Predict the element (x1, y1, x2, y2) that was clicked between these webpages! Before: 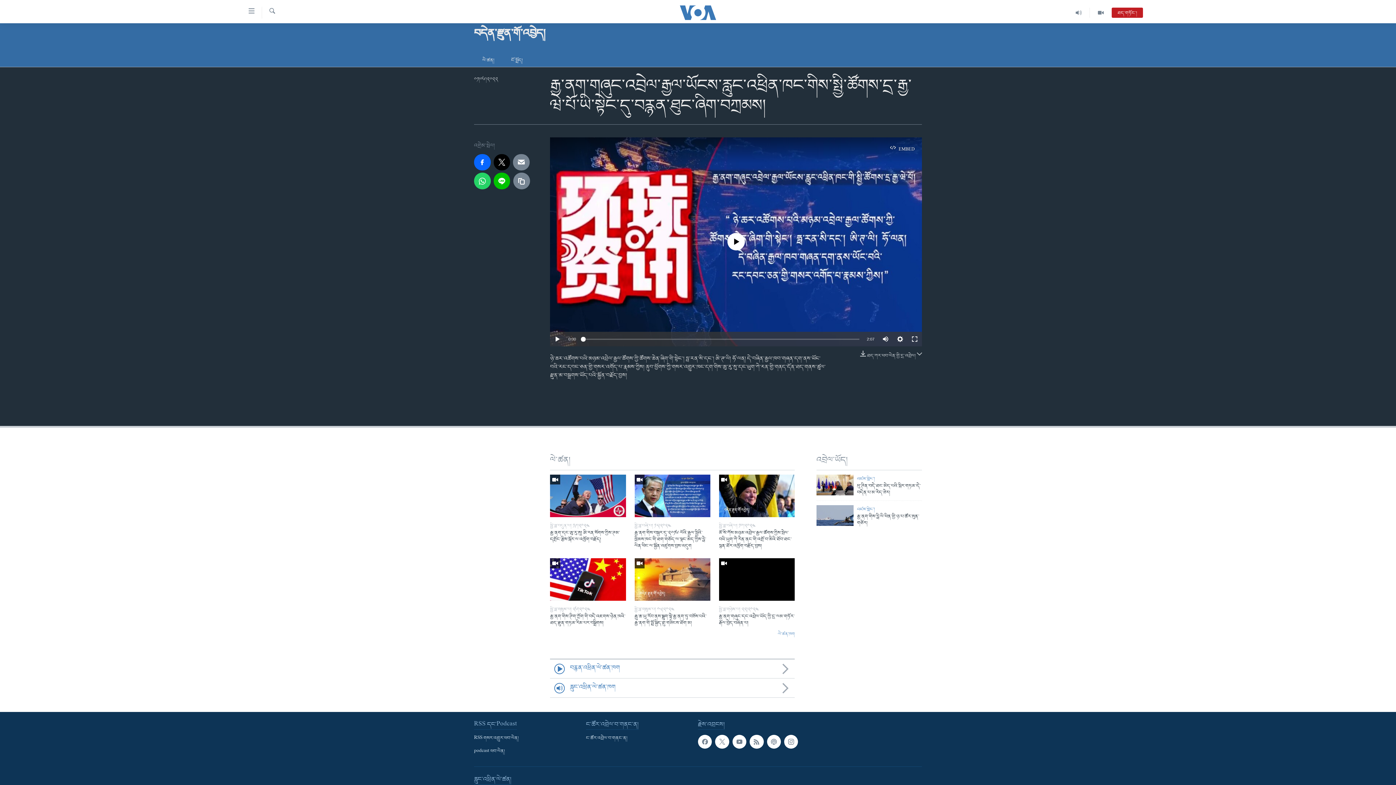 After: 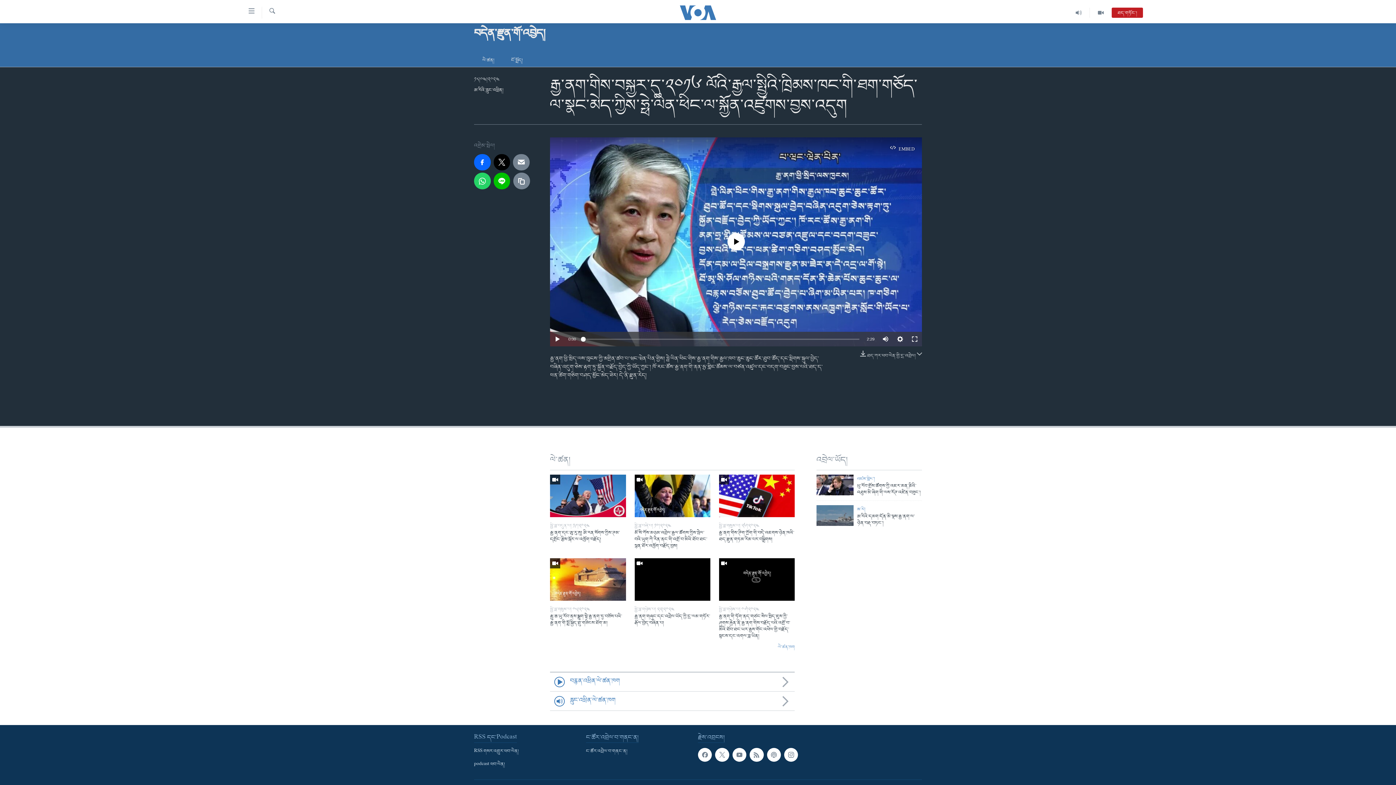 Action: bbox: (634, 530, 710, 554) label: རྒྱ་ནག་གིས་བསྐྱར་དུ་༢༠༡༦ ལོའི་རྒྱལ་སྤྱིའི་ཁྲིམས་ཁང་གི་ཐག་གཅོད་ལ་སྣང་མེད་ཀྱིས་ཧྥེ་ལིན་ཕིང་ལ་སྐྱོན་འཛུགས་བྱས་འདུག